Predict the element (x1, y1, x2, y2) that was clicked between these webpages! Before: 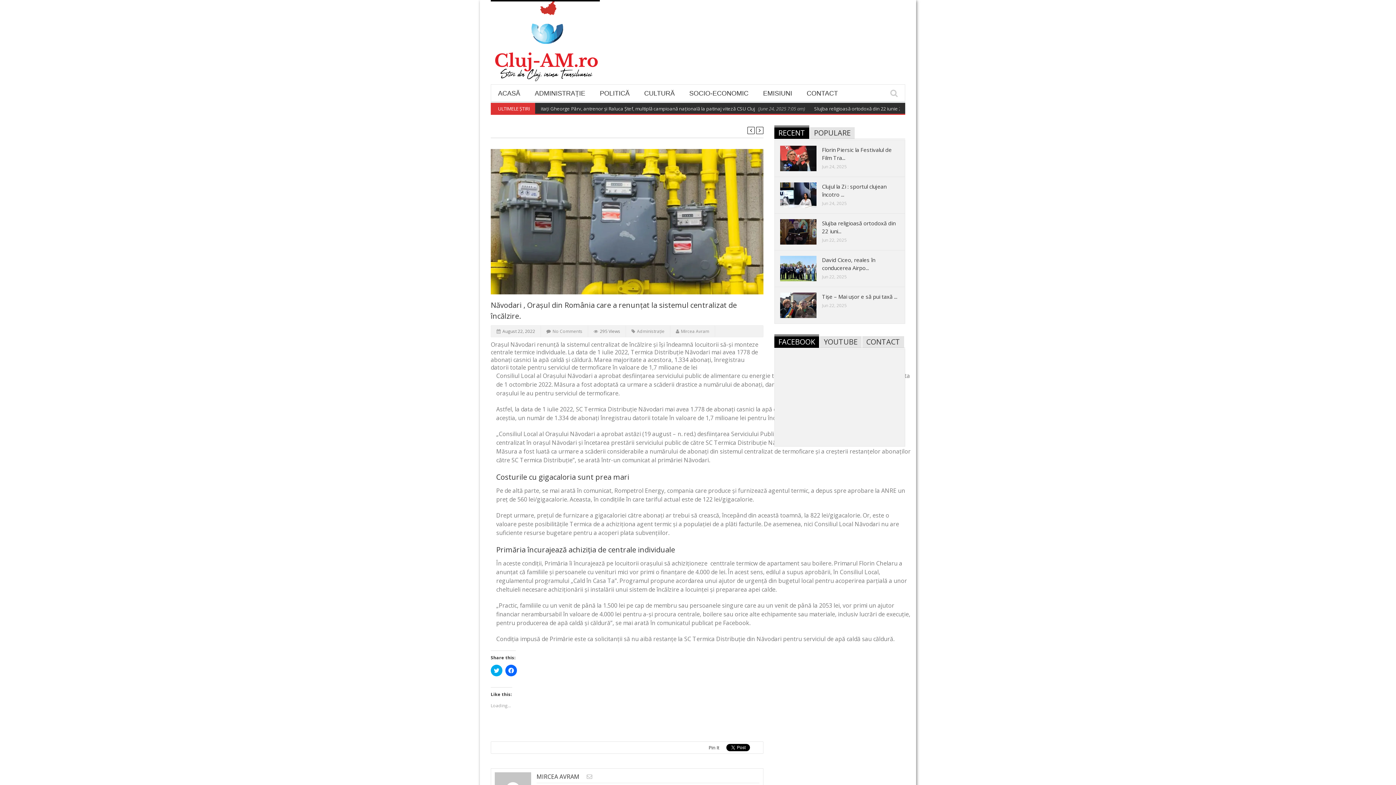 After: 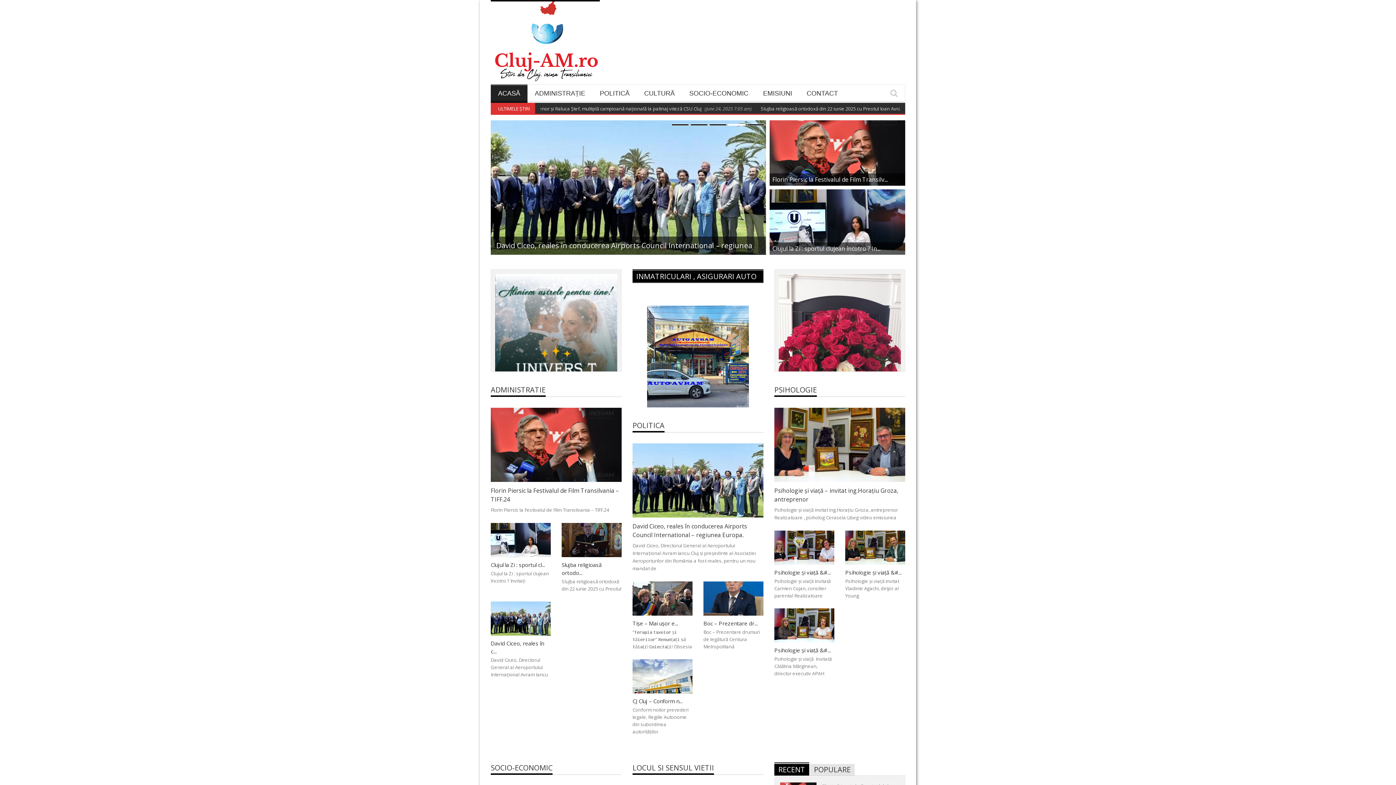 Action: bbox: (490, 85, 527, 101) label: ACASĂ